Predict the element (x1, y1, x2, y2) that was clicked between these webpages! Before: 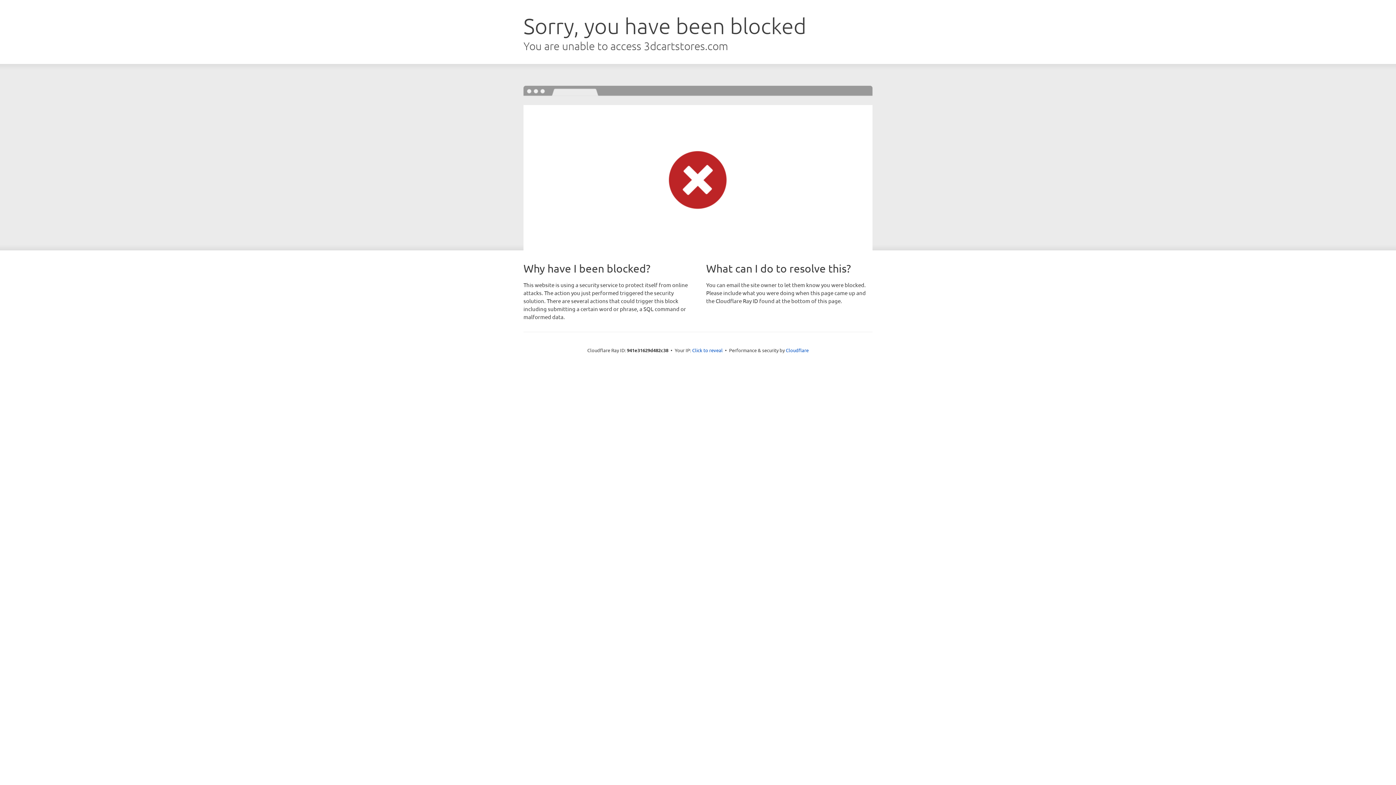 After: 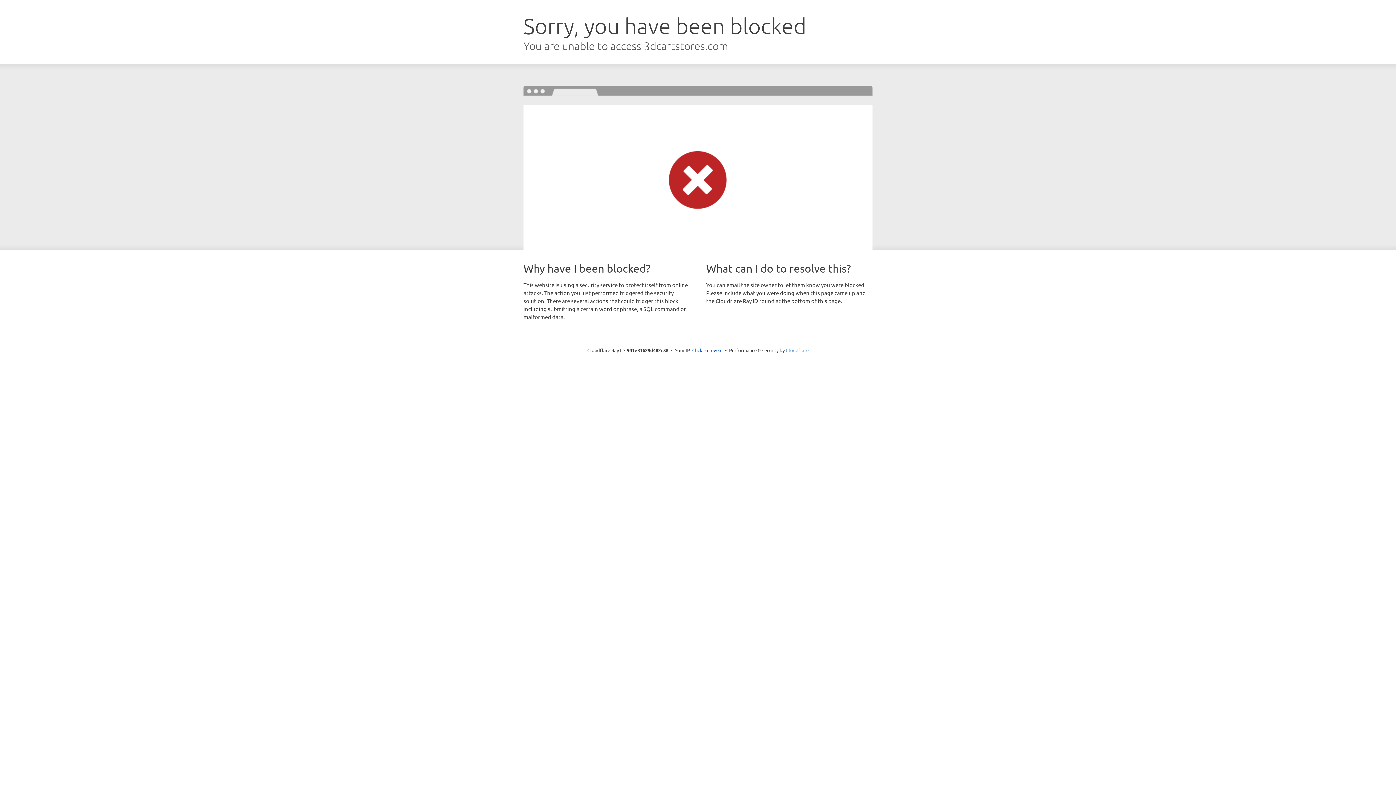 Action: bbox: (786, 347, 808, 353) label: Cloudflare